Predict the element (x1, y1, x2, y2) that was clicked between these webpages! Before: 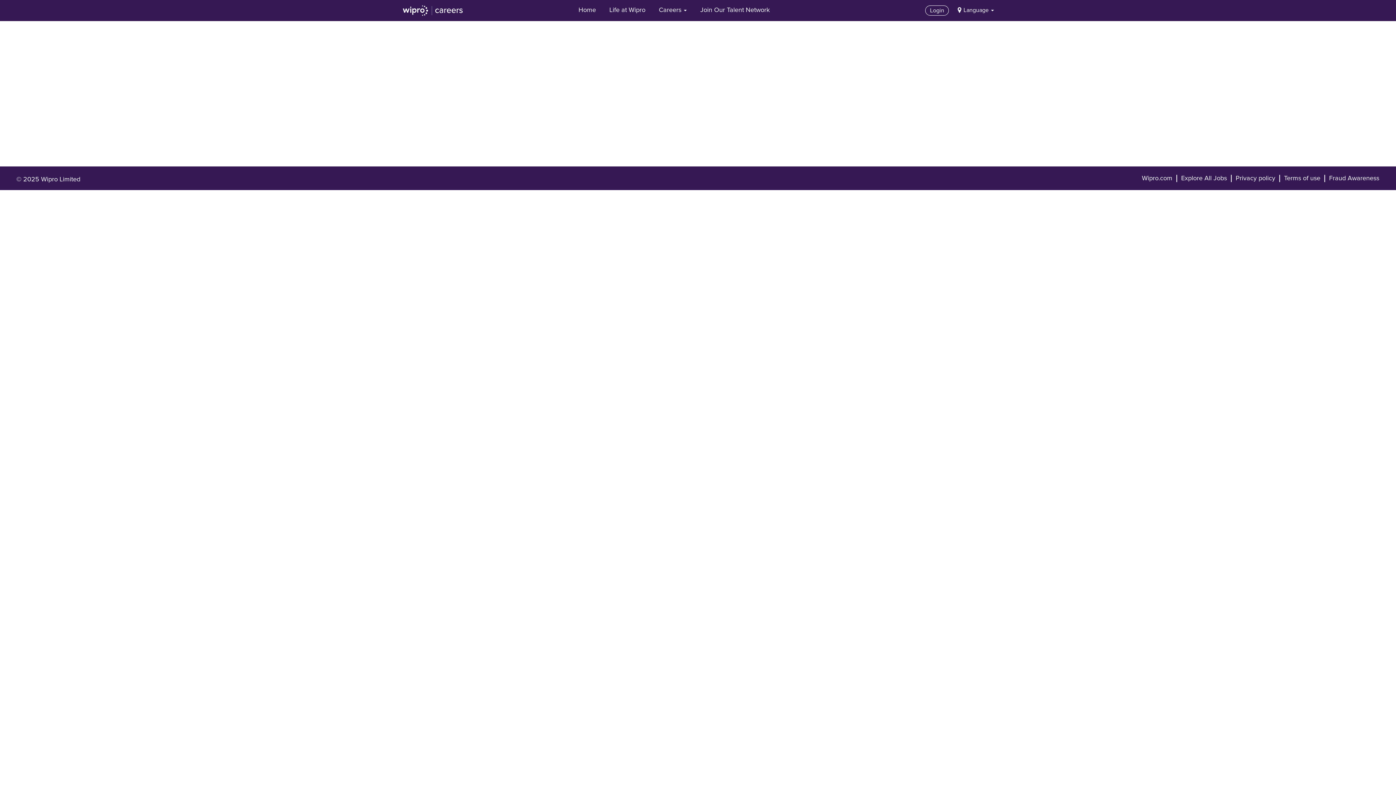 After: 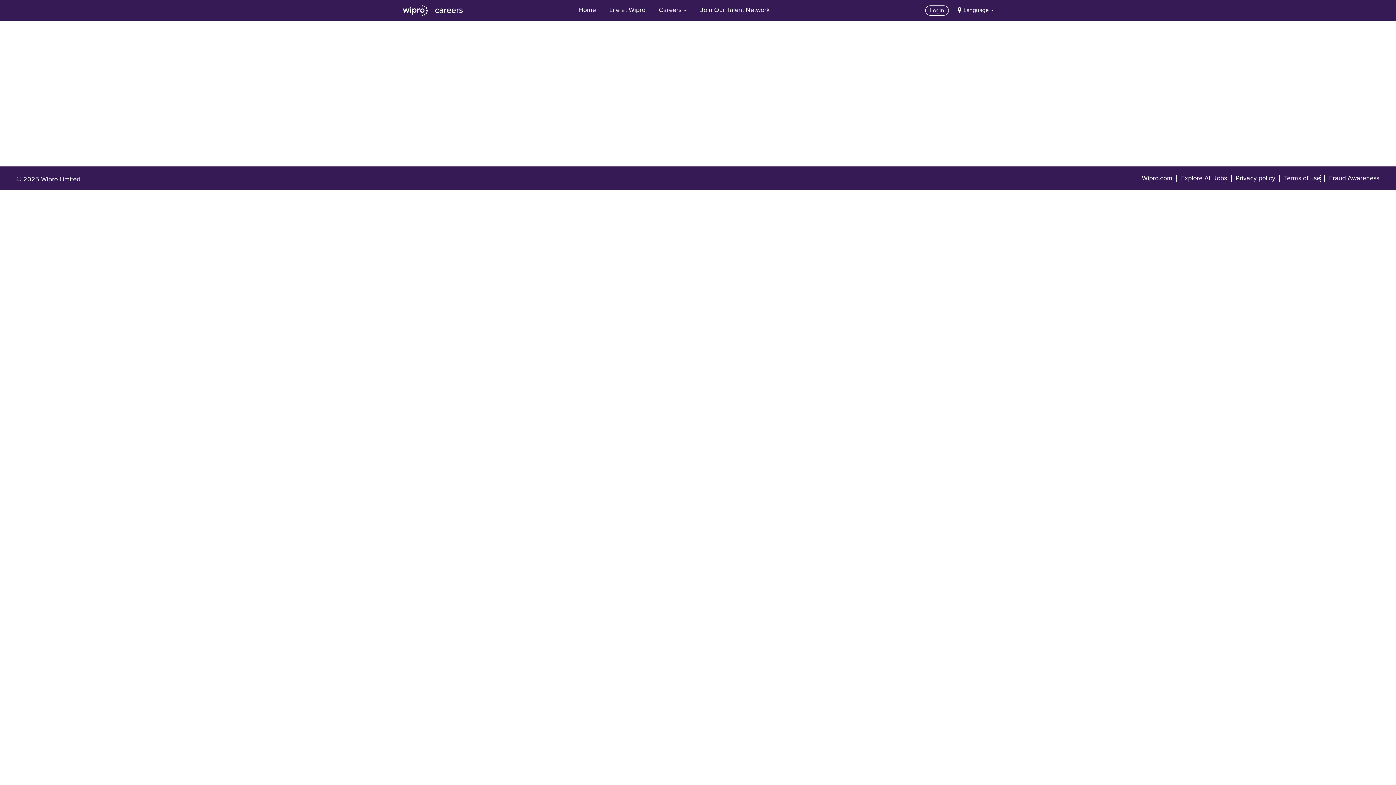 Action: bbox: (1284, 174, 1321, 182) label: Terms of use